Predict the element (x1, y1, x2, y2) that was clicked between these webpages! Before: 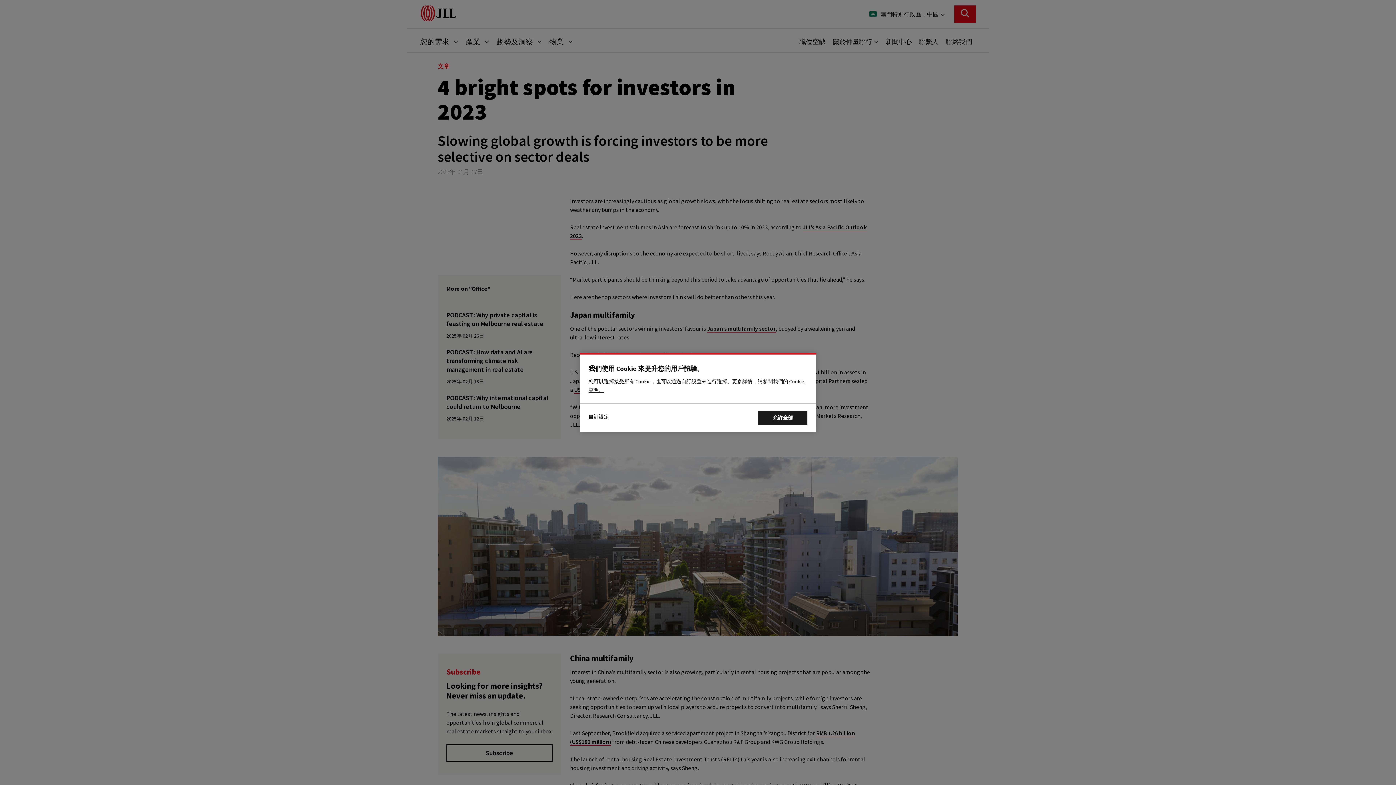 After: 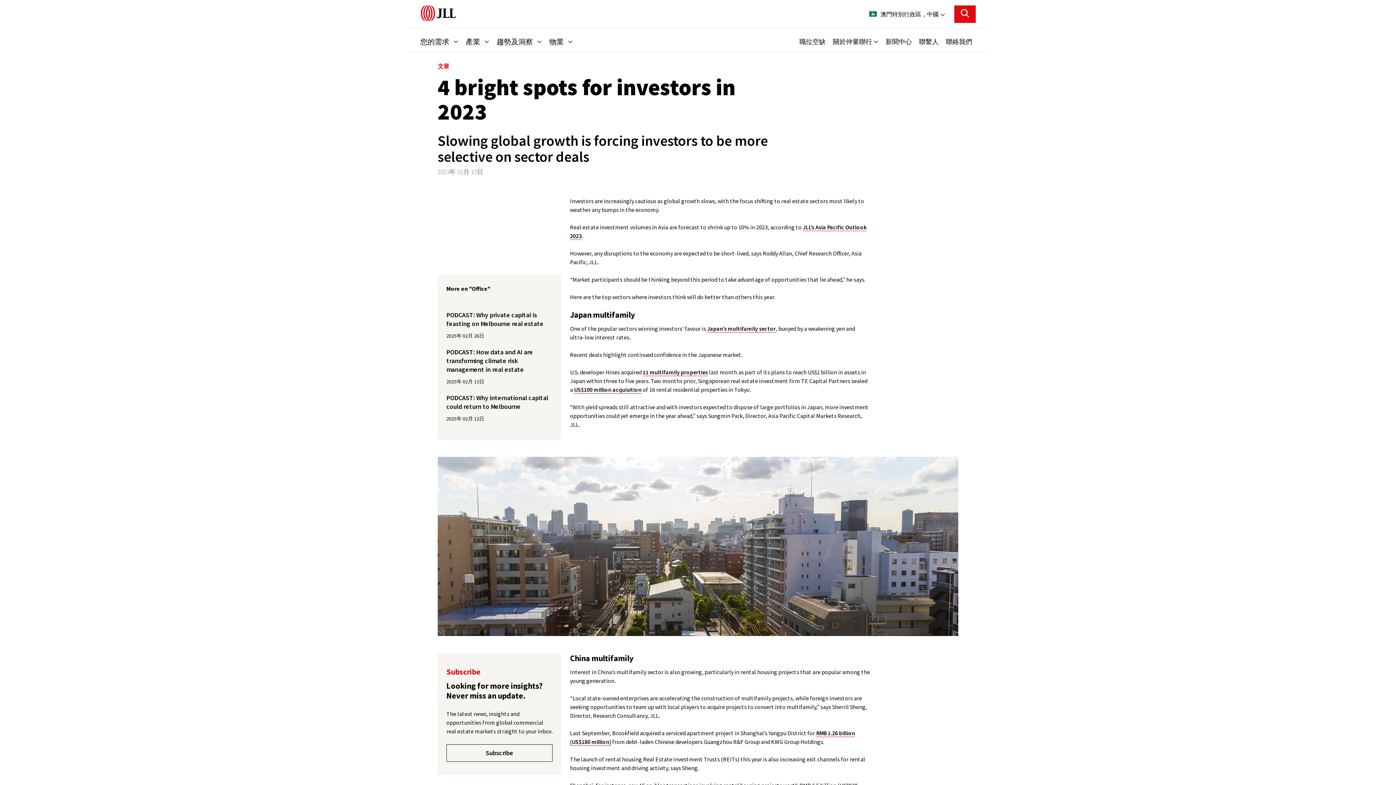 Action: label: Accept All Cookies bbox: (758, 411, 807, 424)